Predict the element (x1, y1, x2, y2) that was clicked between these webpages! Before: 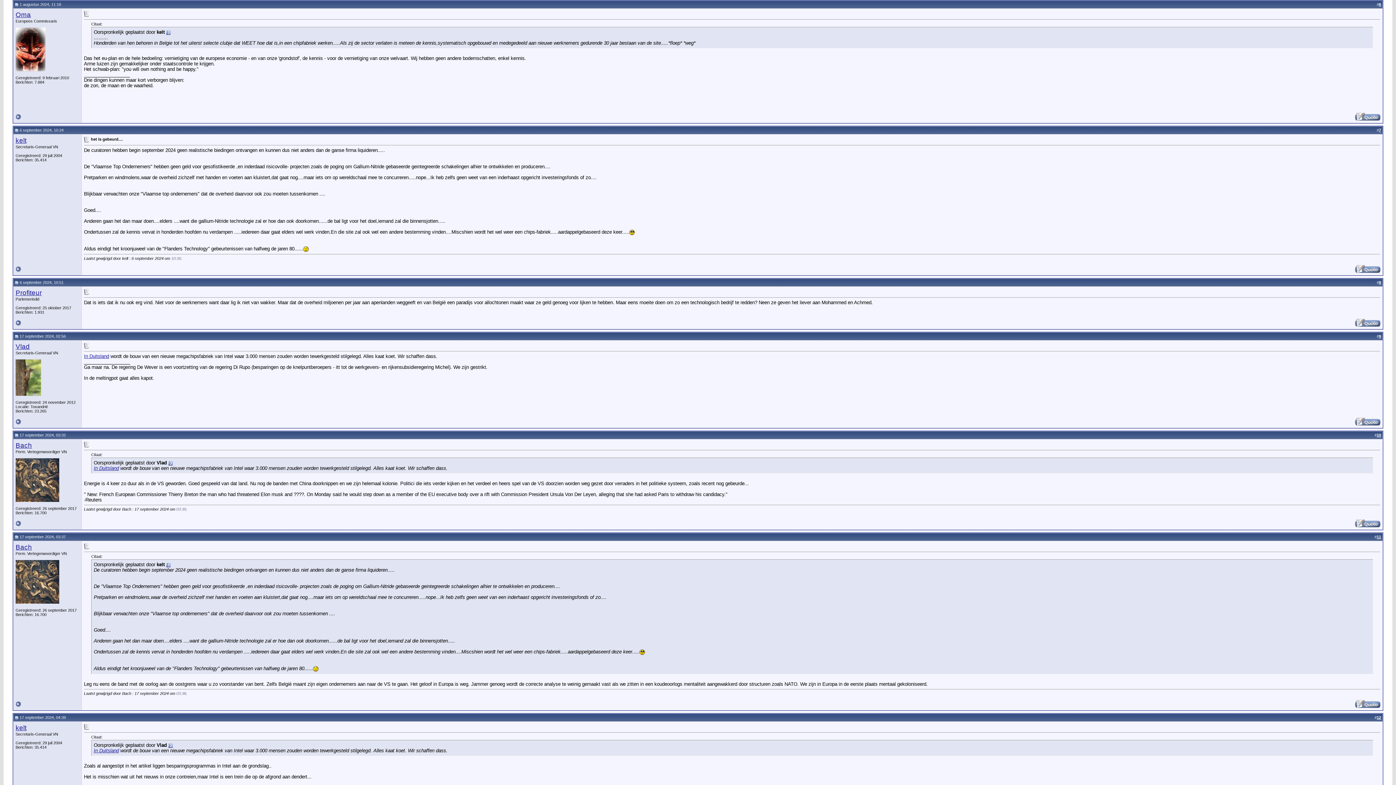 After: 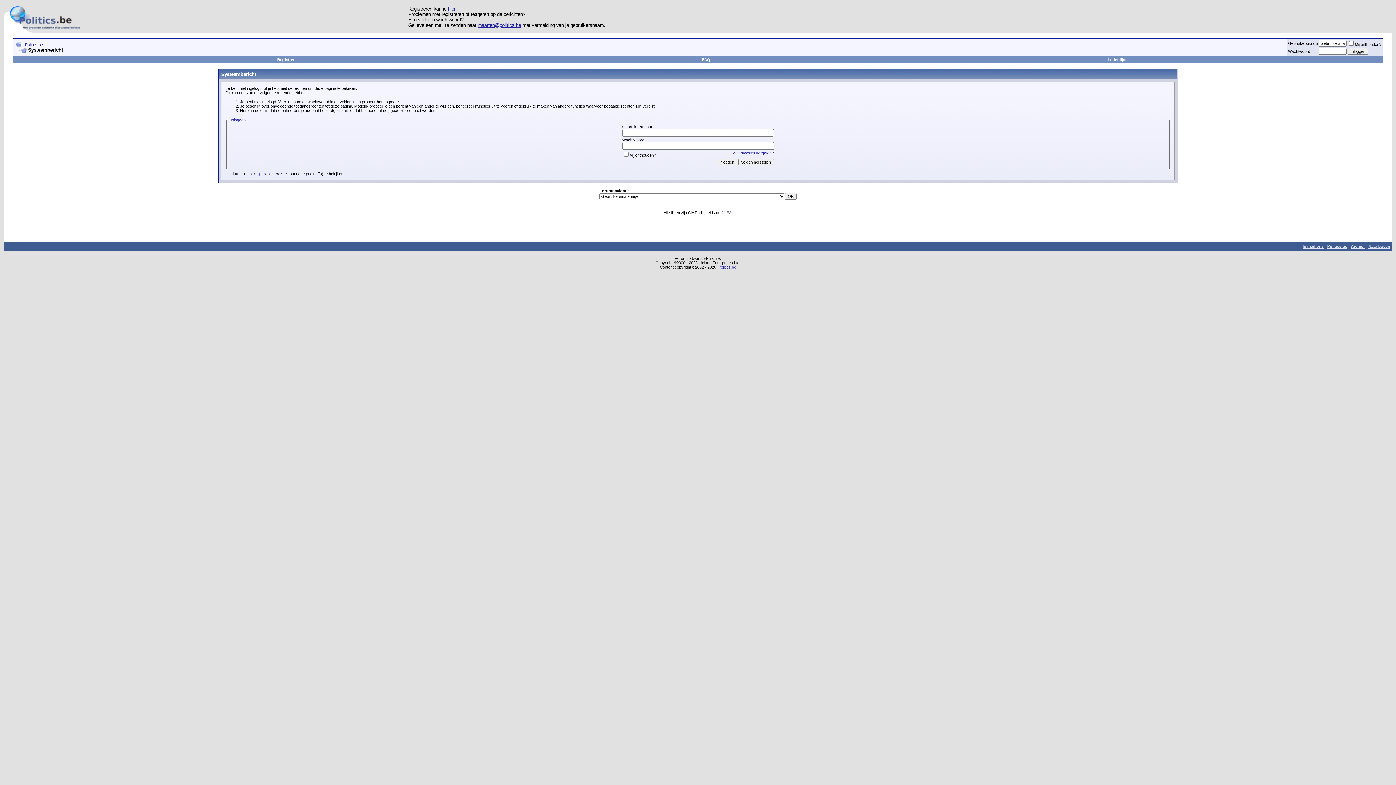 Action: bbox: (1355, 268, 1380, 274)